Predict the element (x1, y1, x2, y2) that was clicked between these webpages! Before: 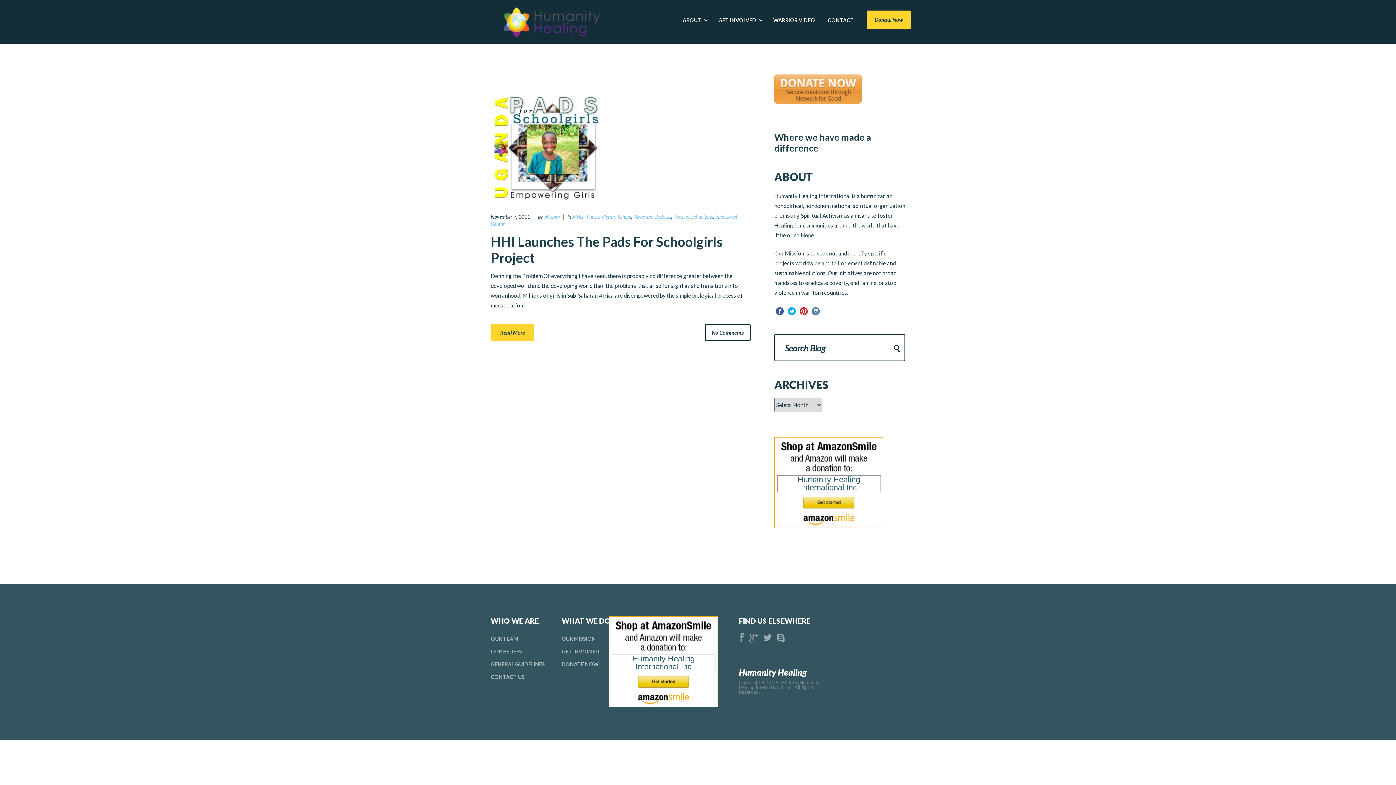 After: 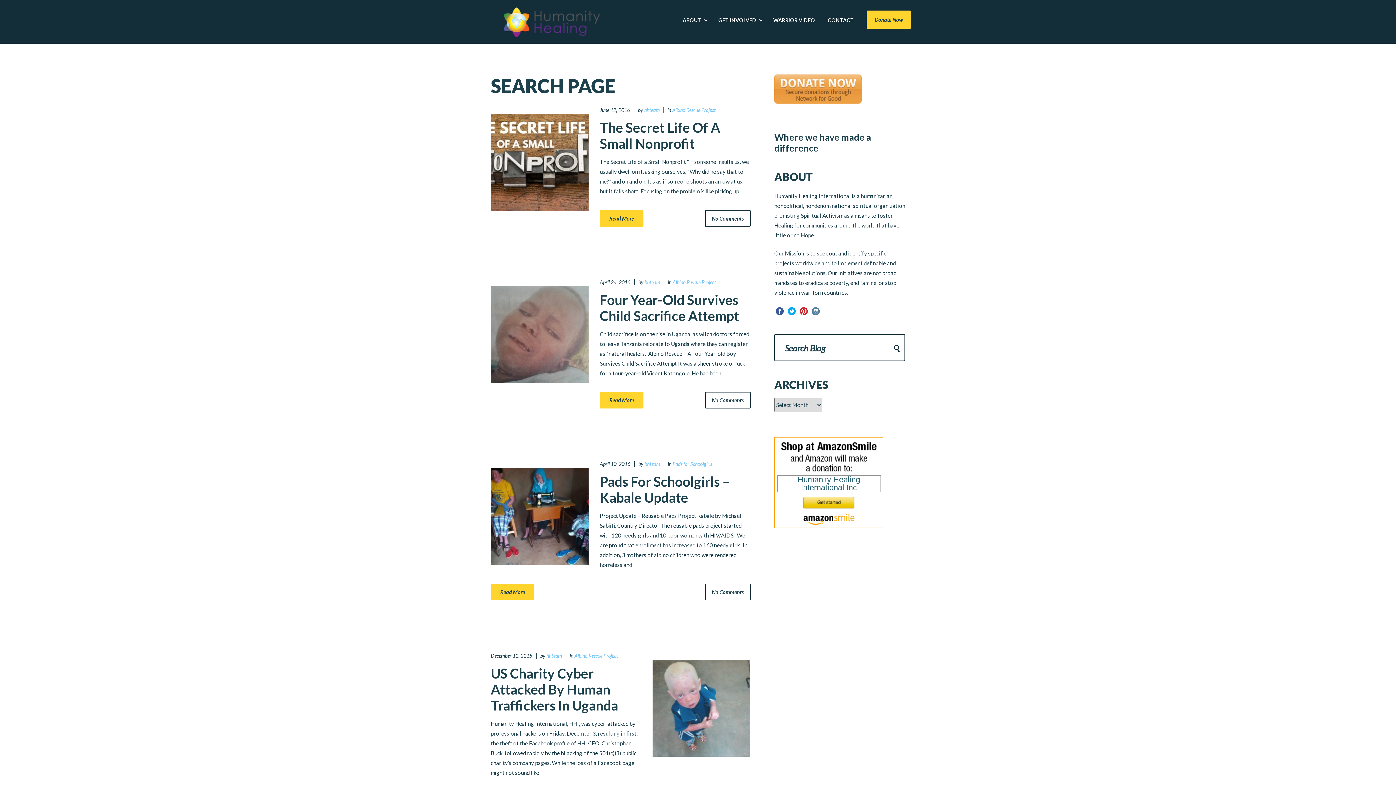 Action: bbox: (894, 338, 900, 358)